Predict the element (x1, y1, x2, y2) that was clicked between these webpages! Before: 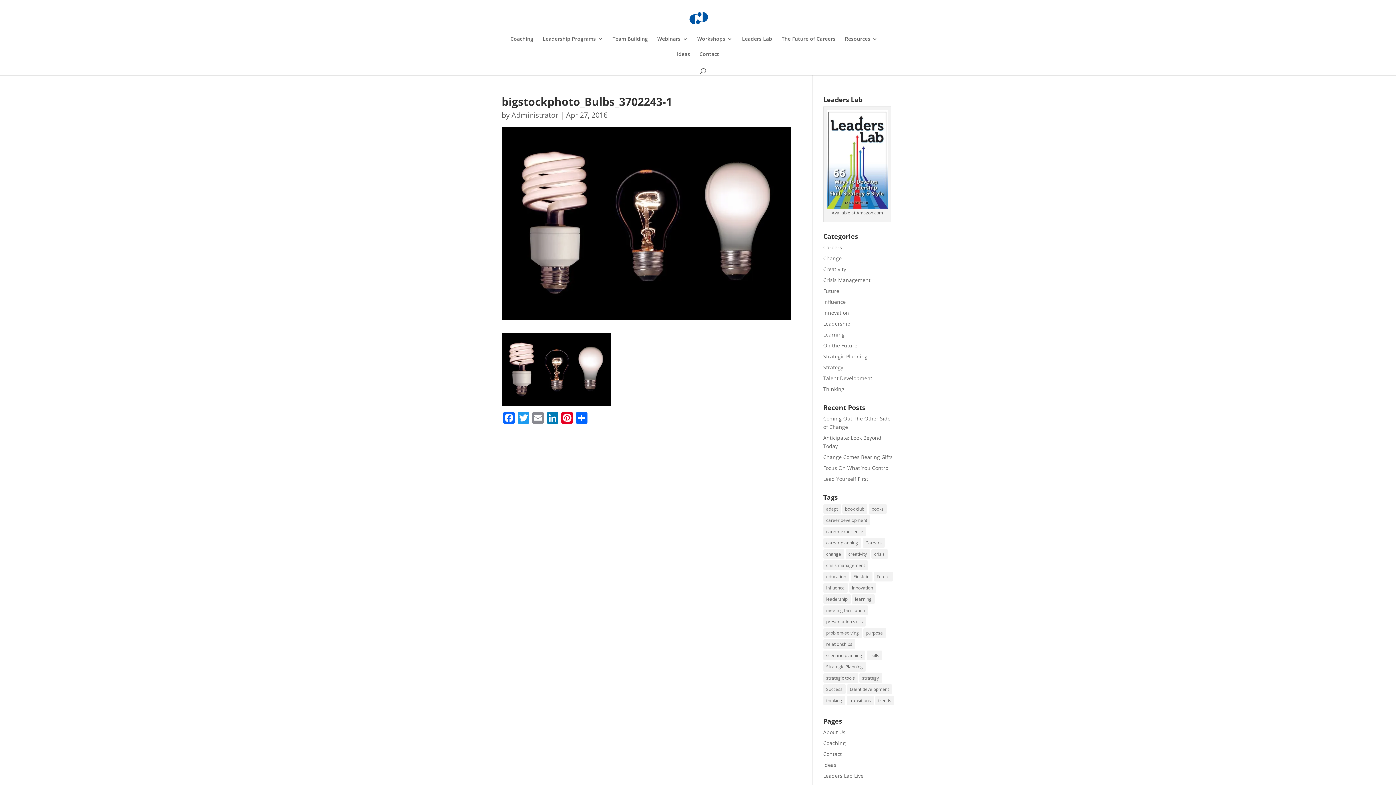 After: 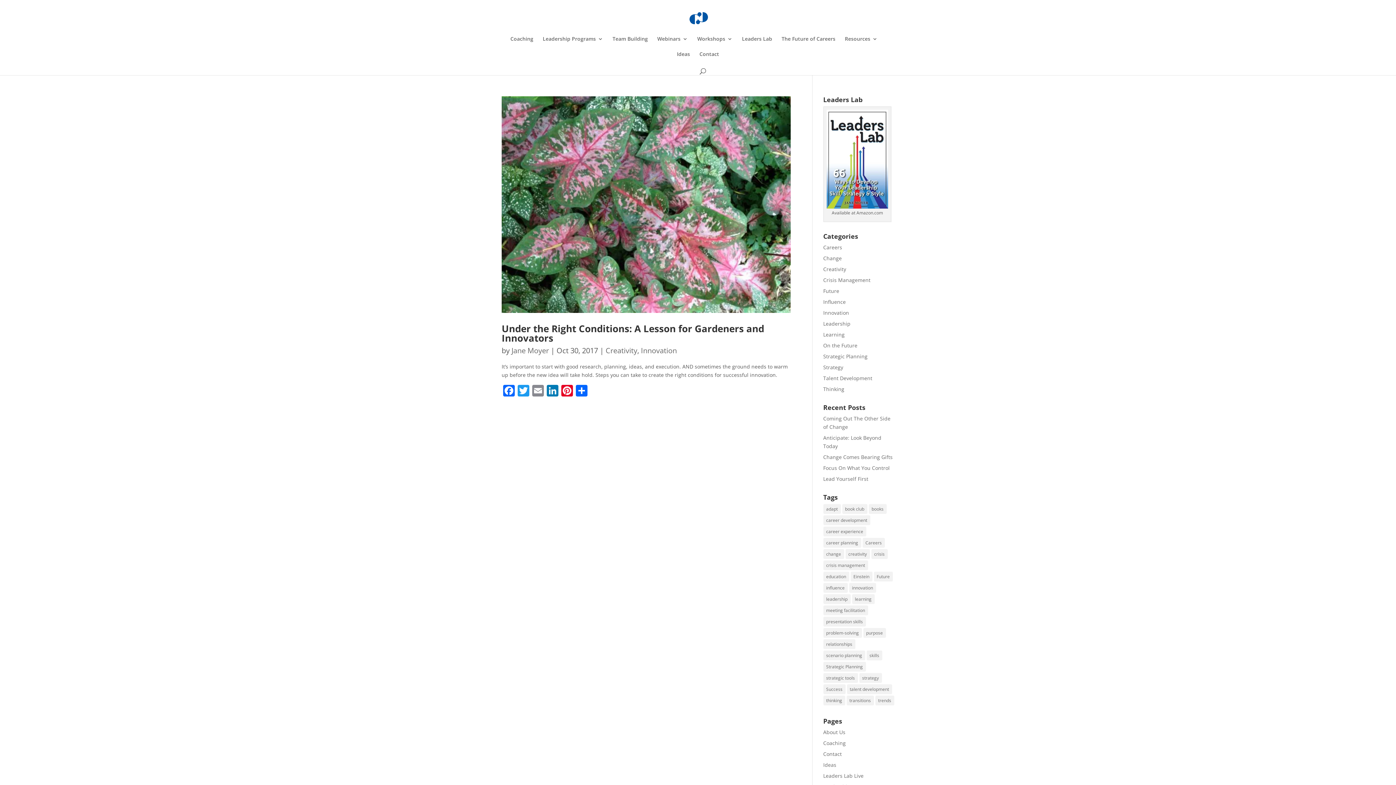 Action: bbox: (849, 583, 876, 592) label: innovation (1 item)